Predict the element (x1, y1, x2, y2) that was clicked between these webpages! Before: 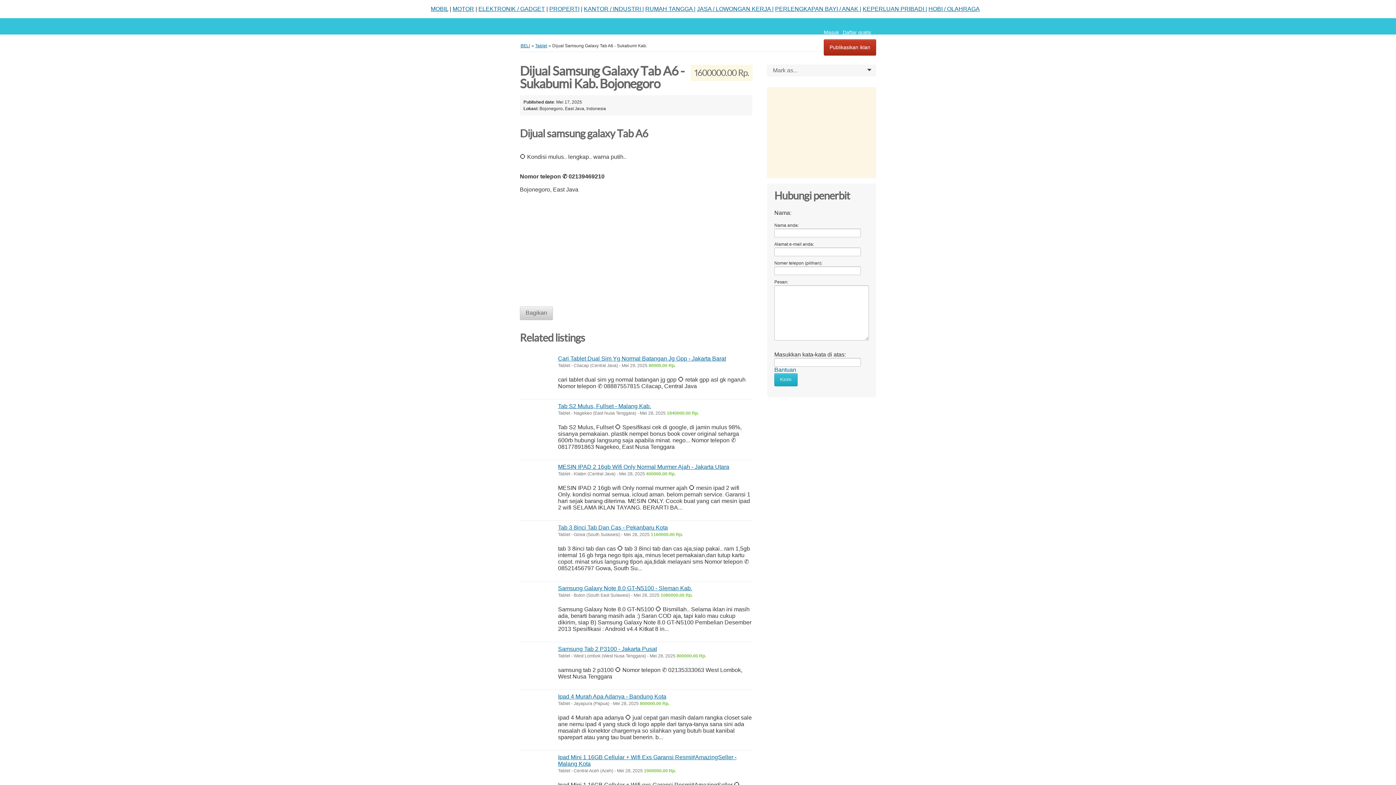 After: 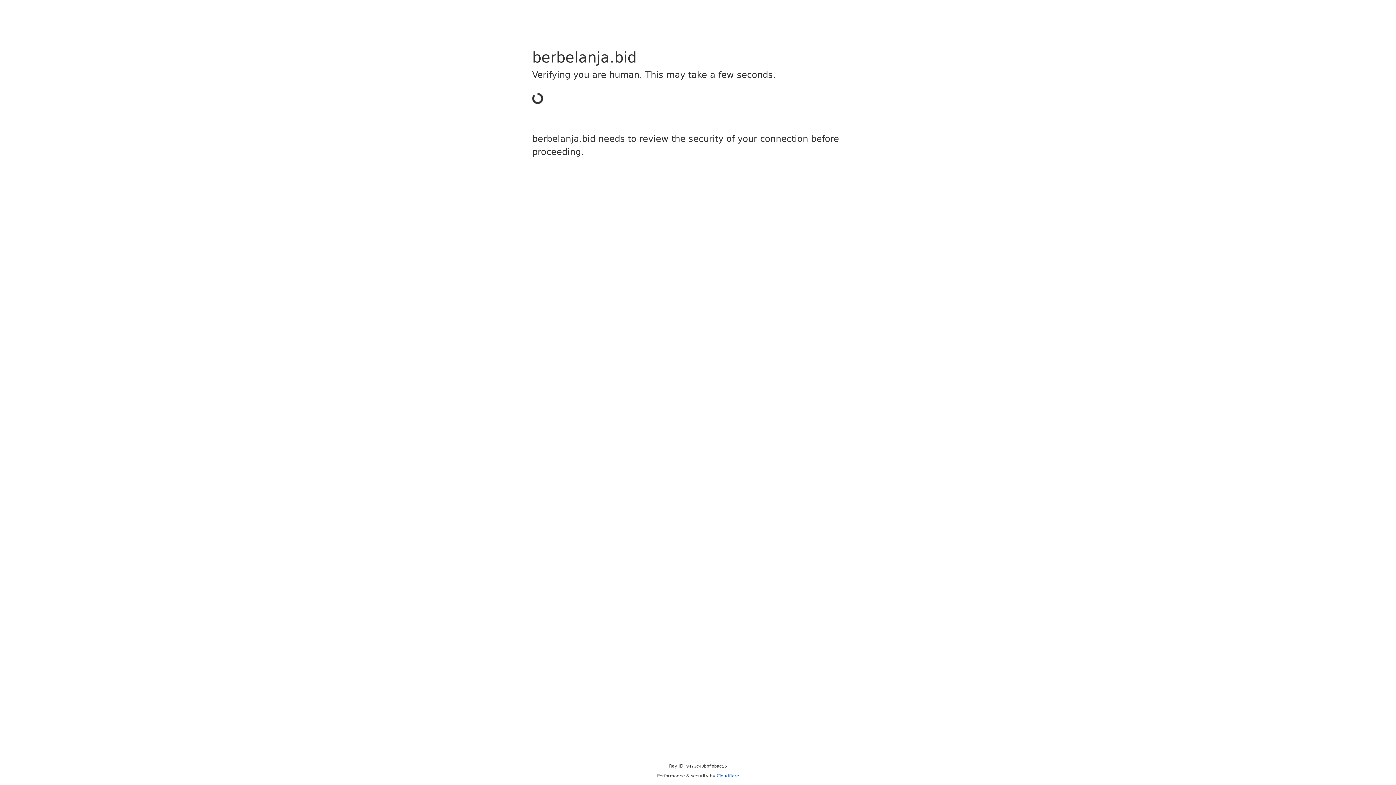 Action: label: HOBI / OLAHRAGA bbox: (928, 5, 980, 12)